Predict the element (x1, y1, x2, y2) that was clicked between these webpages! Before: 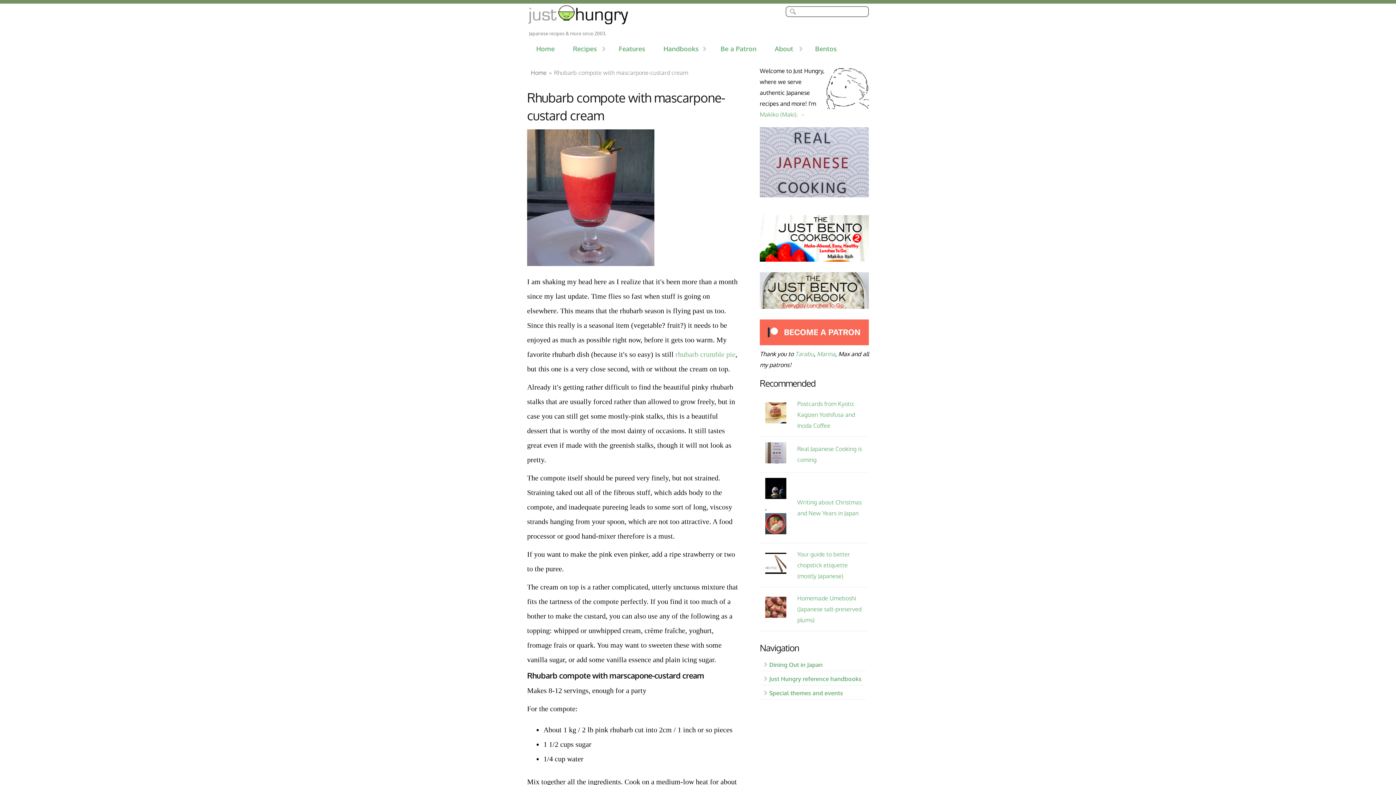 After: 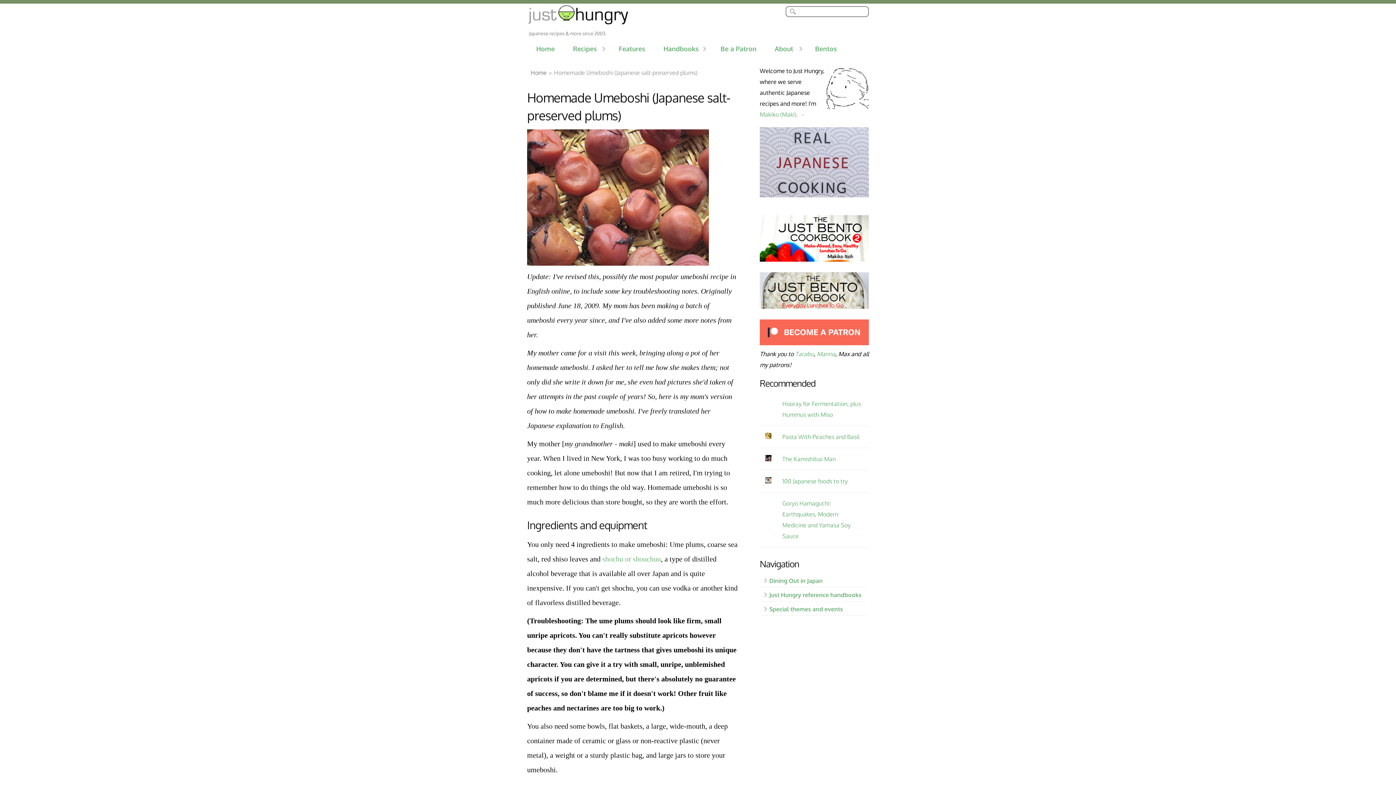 Action: bbox: (765, 611, 786, 619)